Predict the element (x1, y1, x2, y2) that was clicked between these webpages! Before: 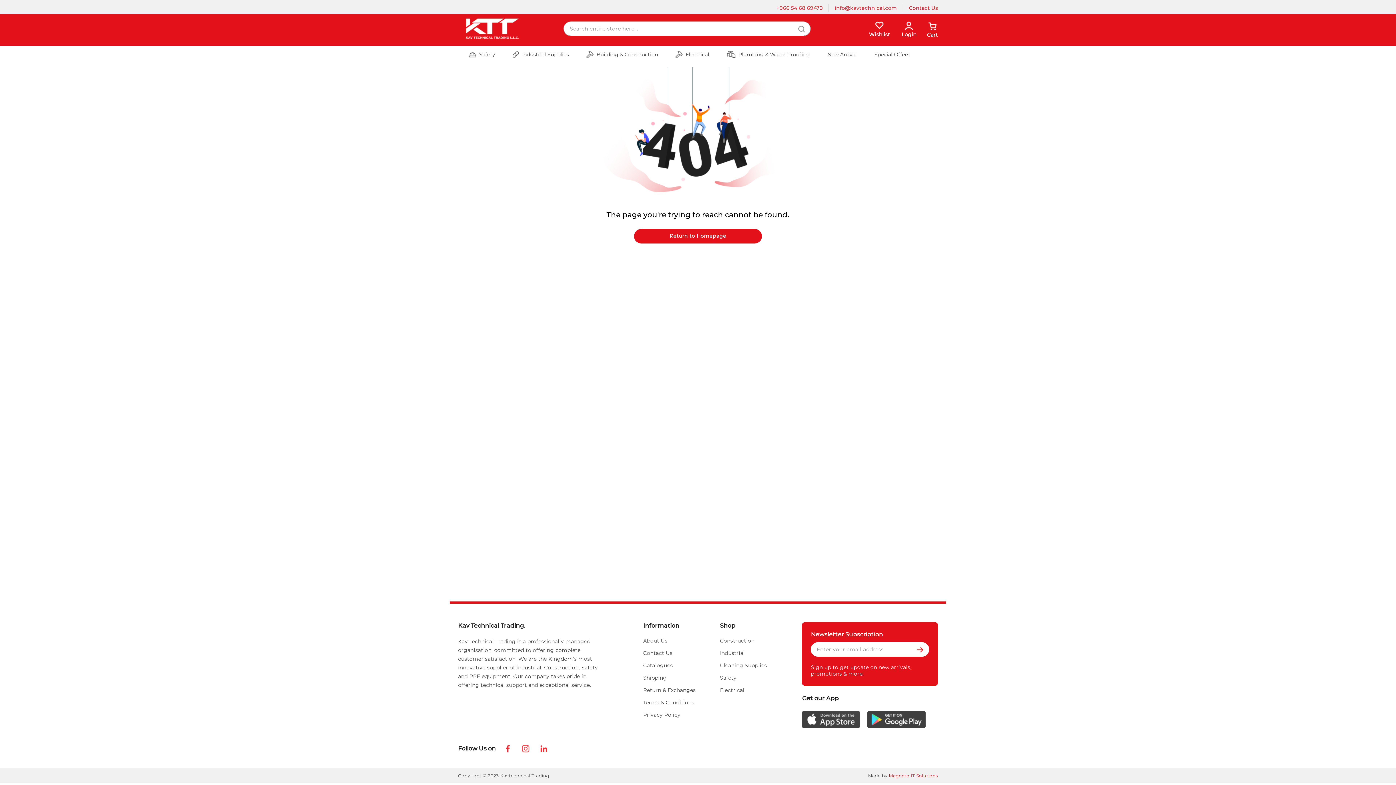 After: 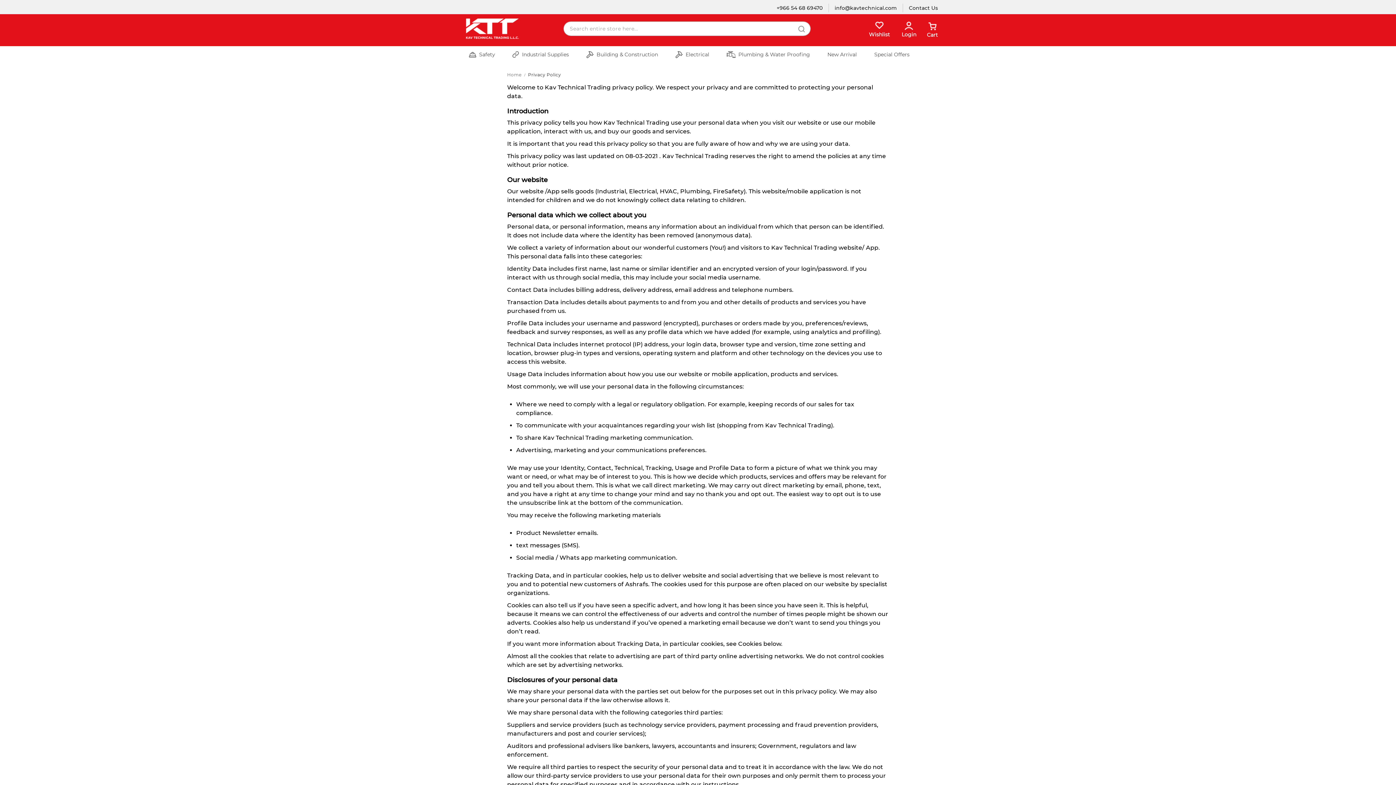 Action: label: Privacy Policy bbox: (643, 712, 680, 718)